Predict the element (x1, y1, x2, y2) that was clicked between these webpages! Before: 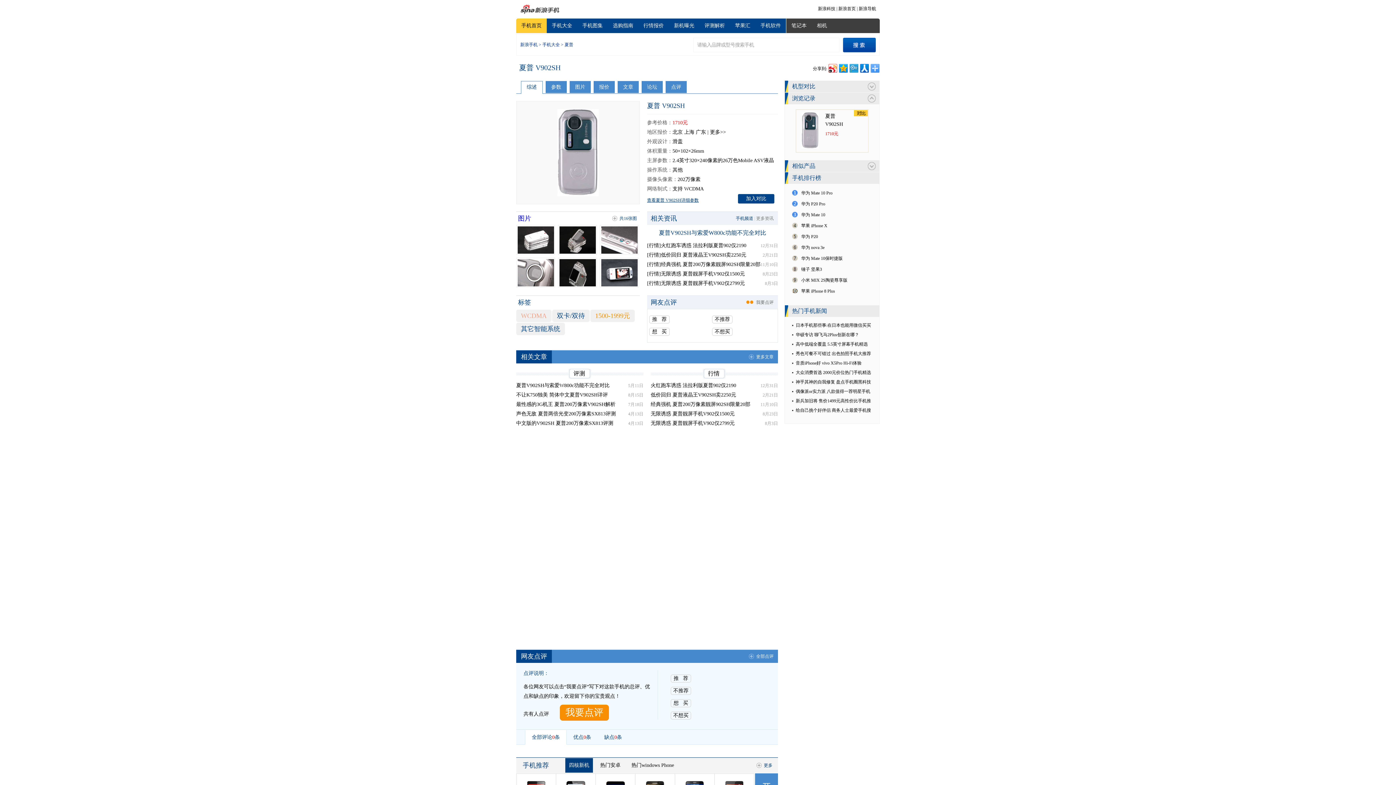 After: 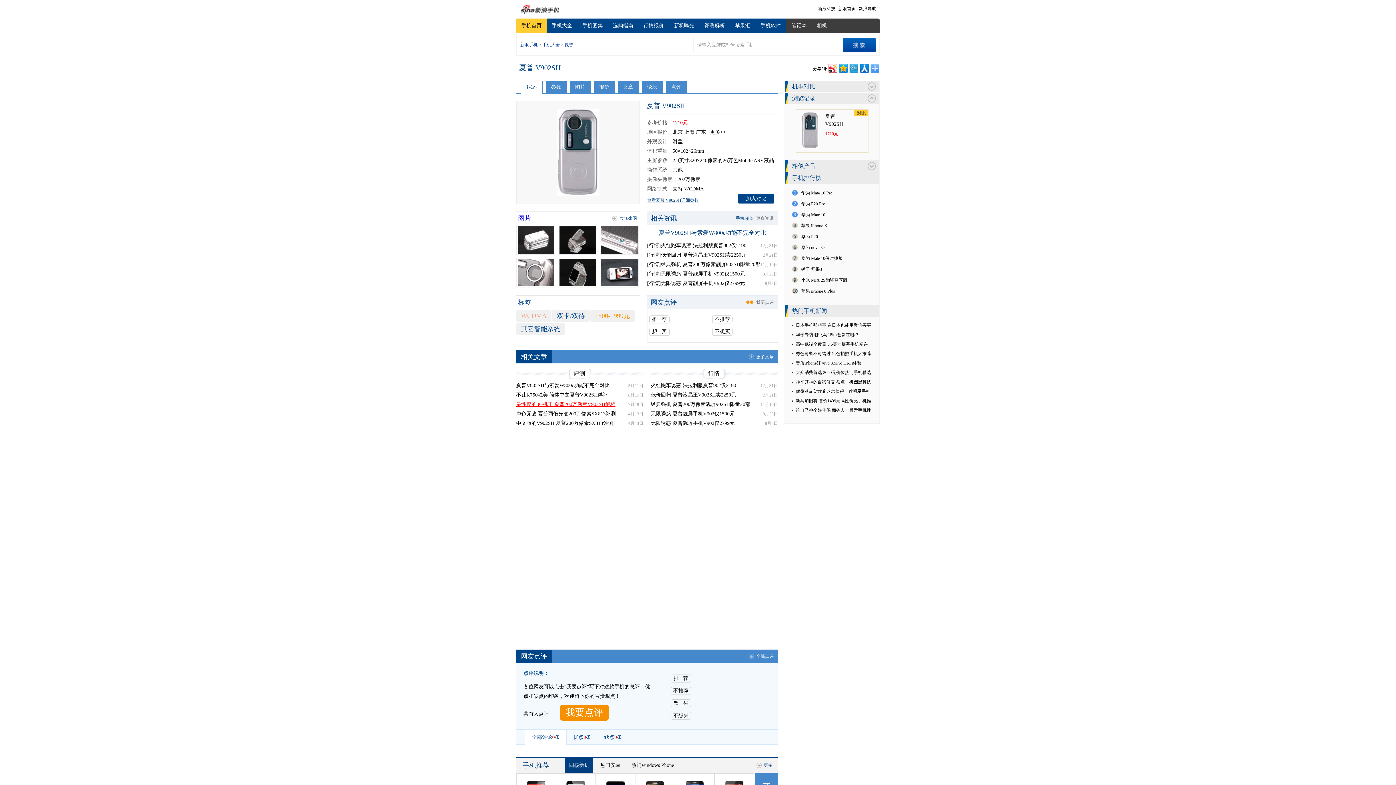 Action: bbox: (516, 401, 615, 407) label: 最性感的3G机王 夏普200万像素V902SH解析